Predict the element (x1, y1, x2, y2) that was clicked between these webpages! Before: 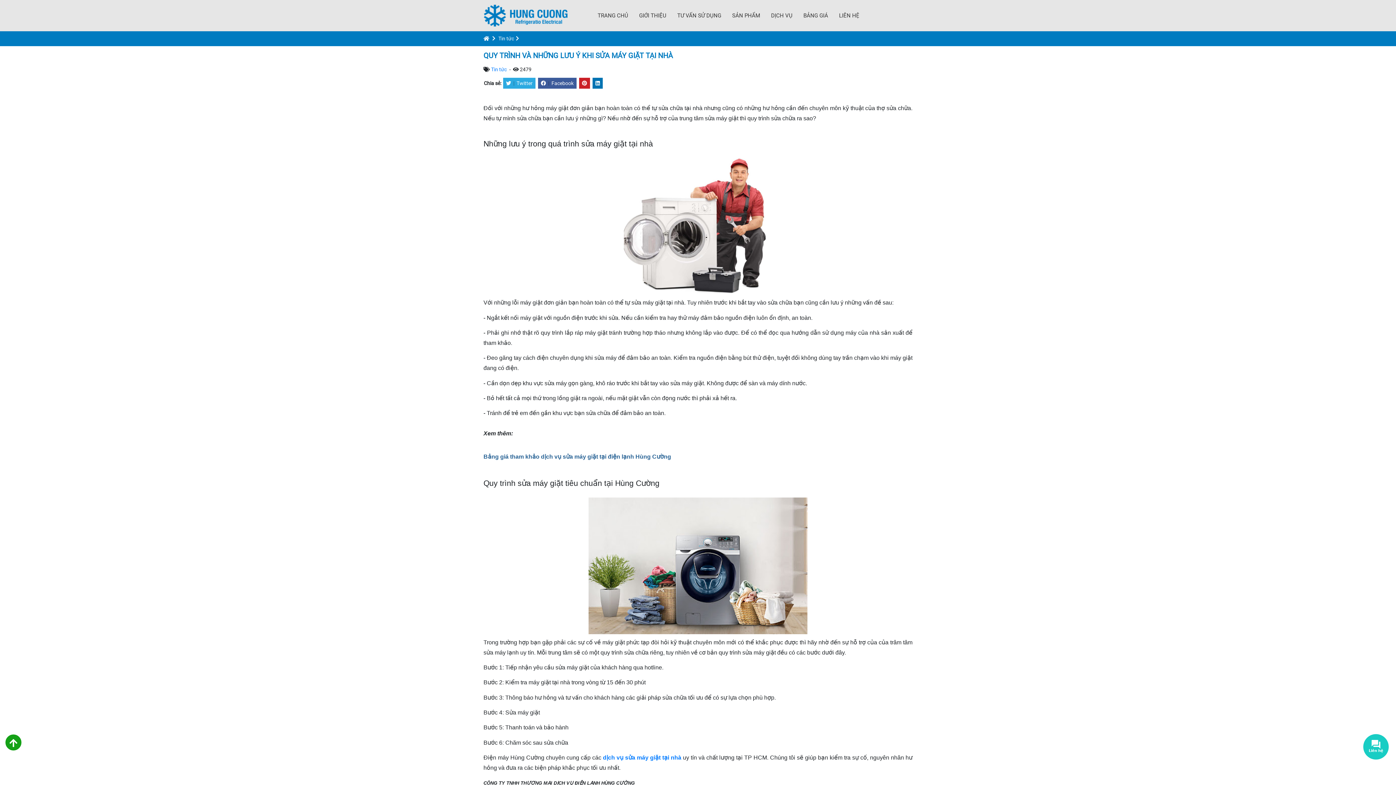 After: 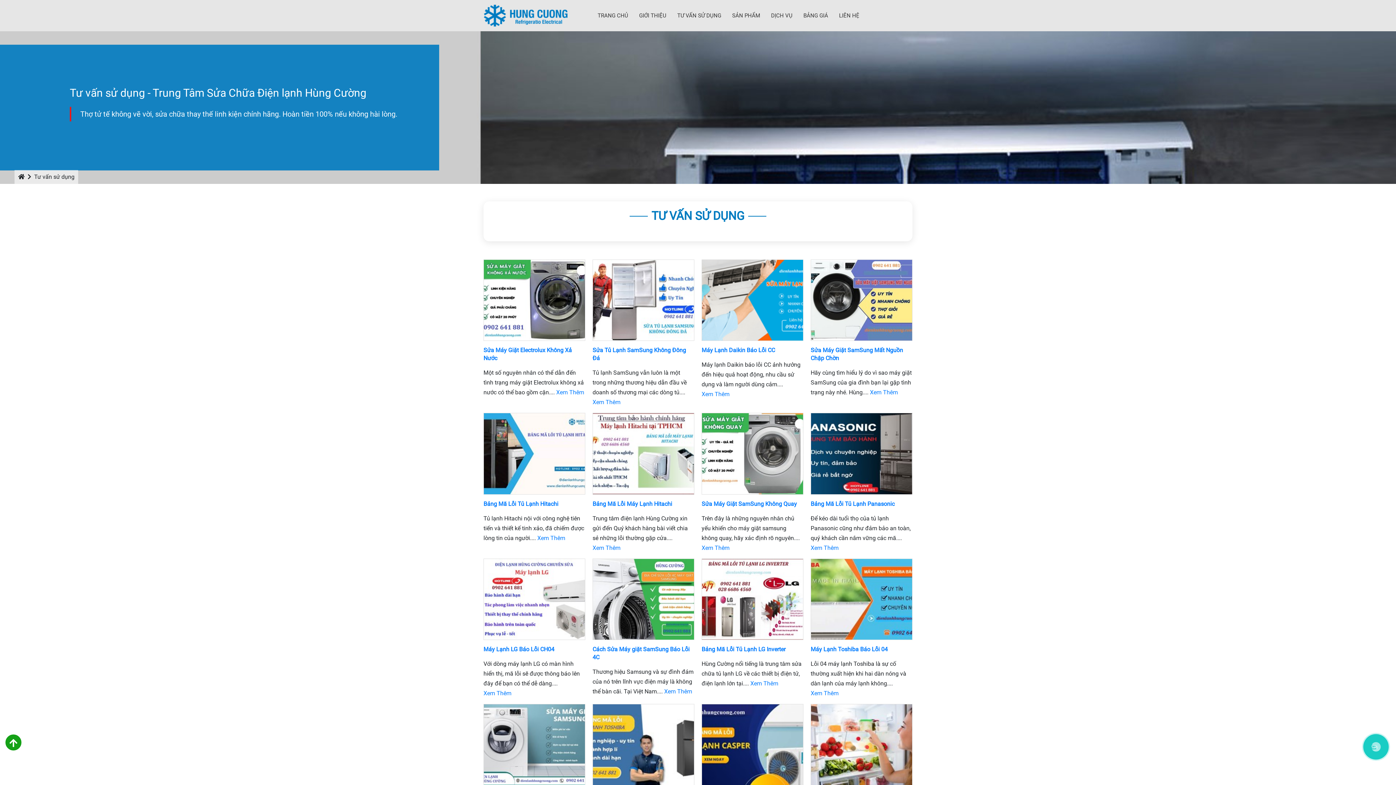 Action: bbox: (672, 0, 726, 31) label: TƯ VẤN SỬ DỤNG